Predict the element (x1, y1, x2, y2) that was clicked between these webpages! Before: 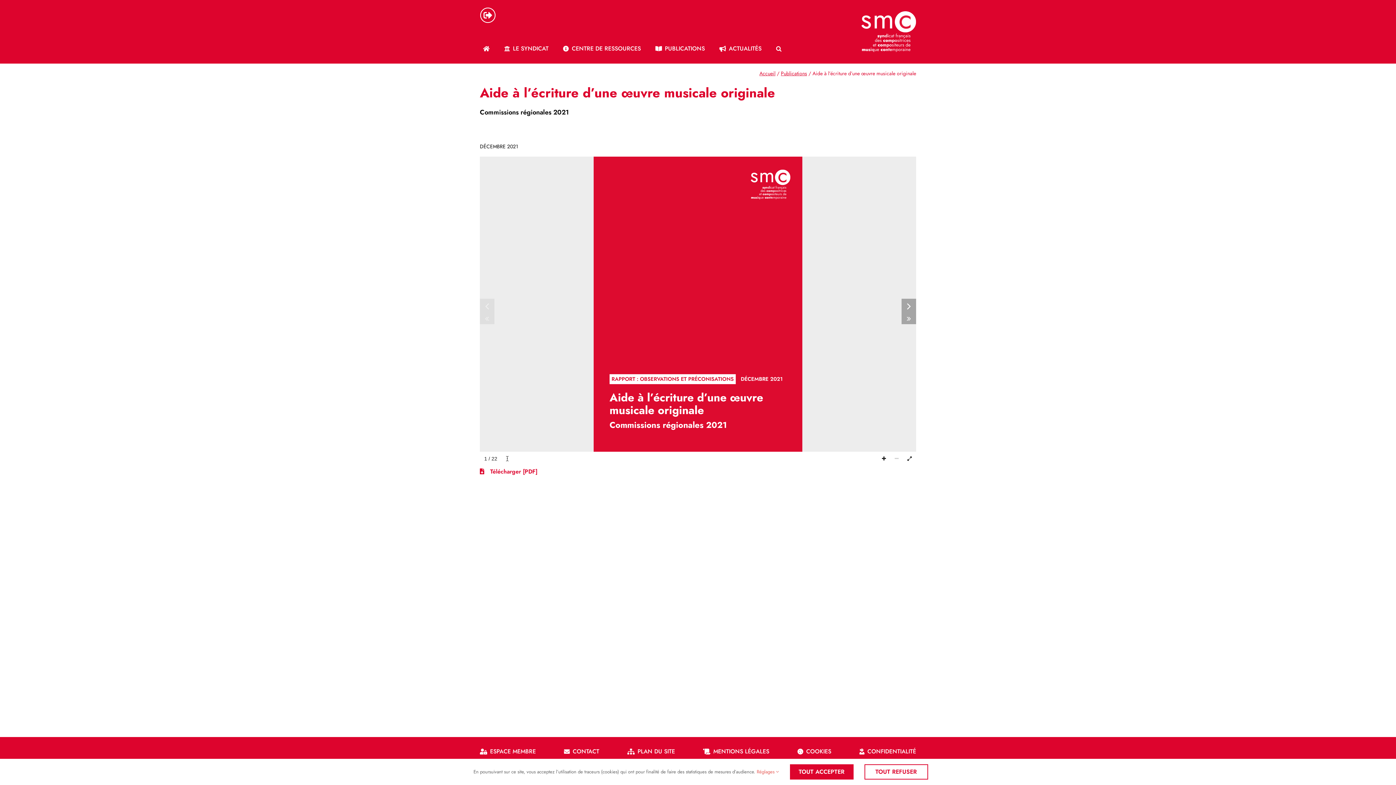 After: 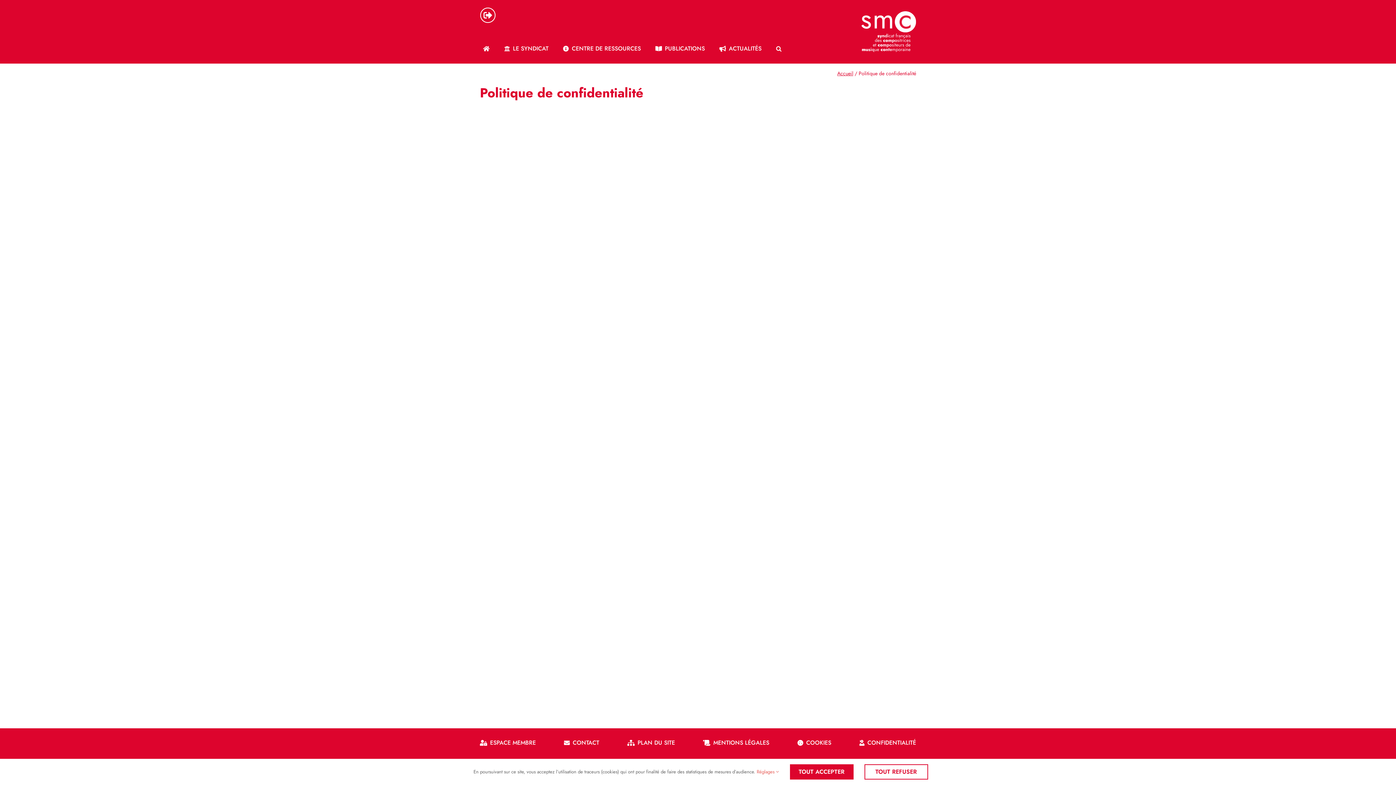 Action: bbox: (859, 744, 916, 759) label: CONFIDENTIALITÉ